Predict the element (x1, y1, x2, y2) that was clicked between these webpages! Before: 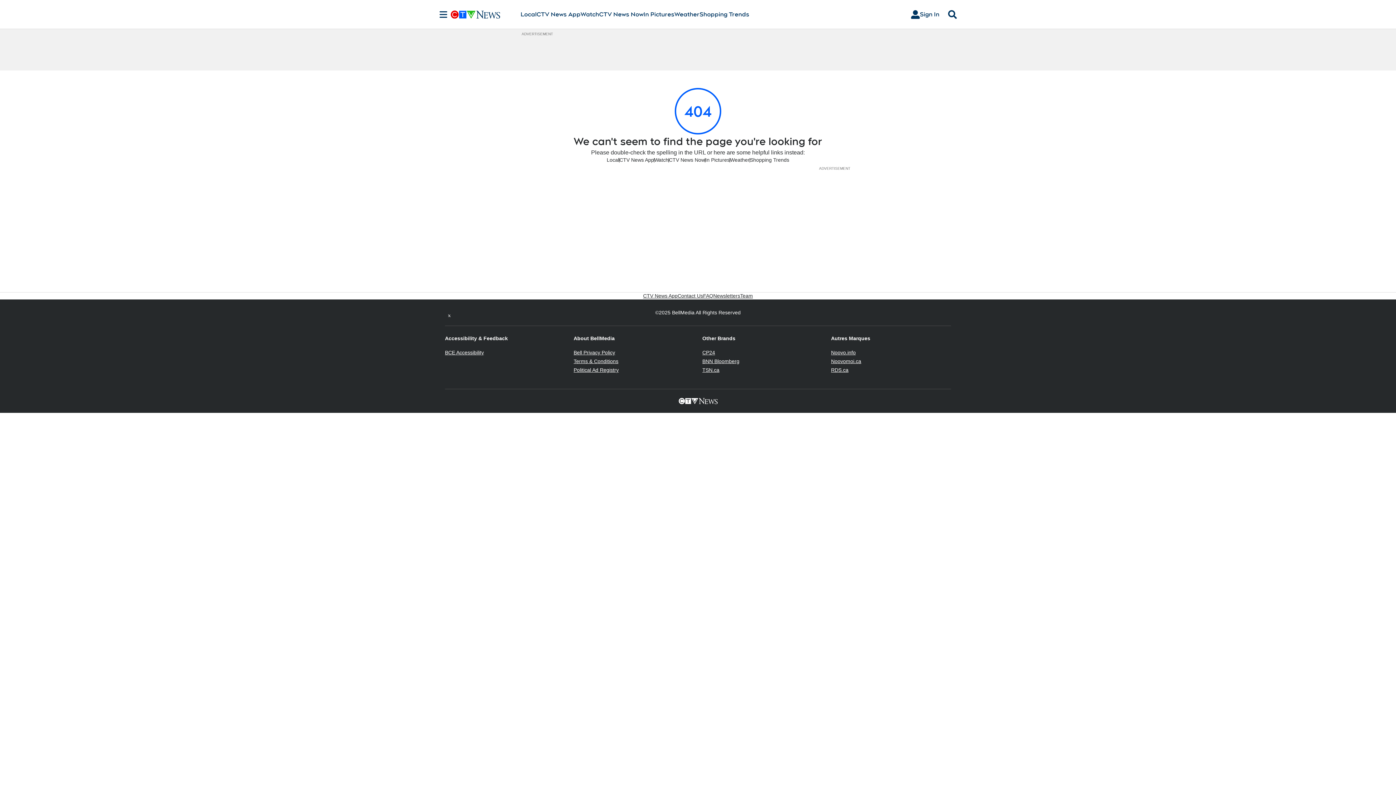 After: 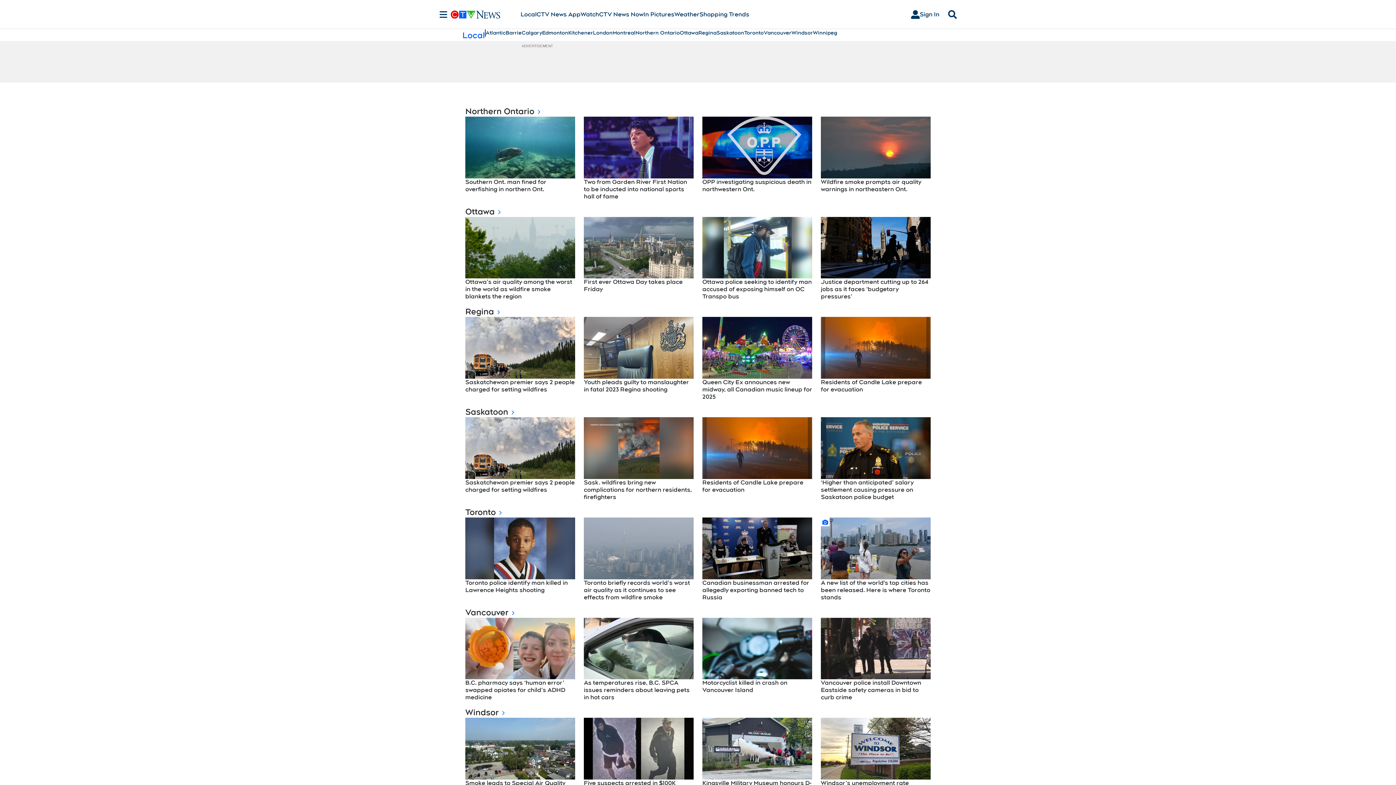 Action: bbox: (520, 10, 536, 18) label: Local